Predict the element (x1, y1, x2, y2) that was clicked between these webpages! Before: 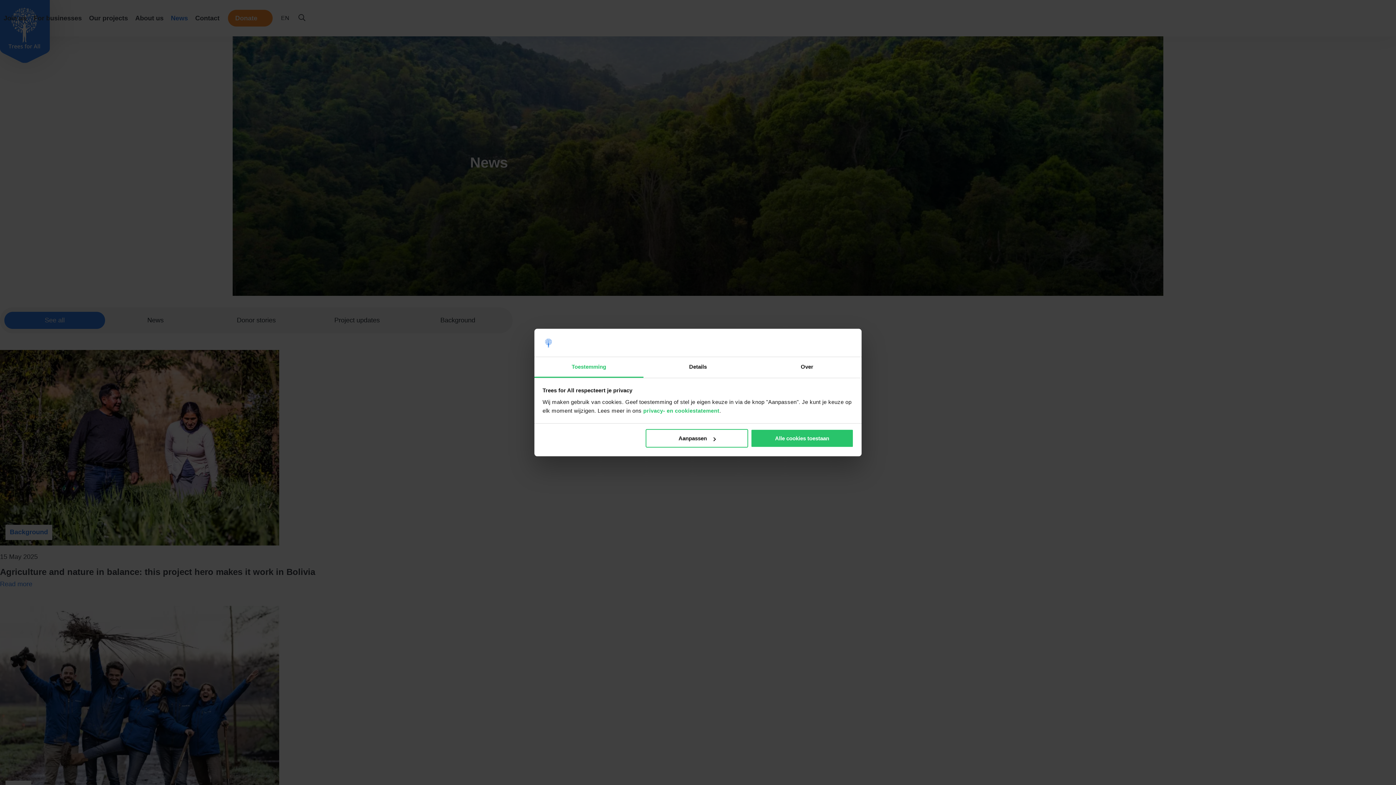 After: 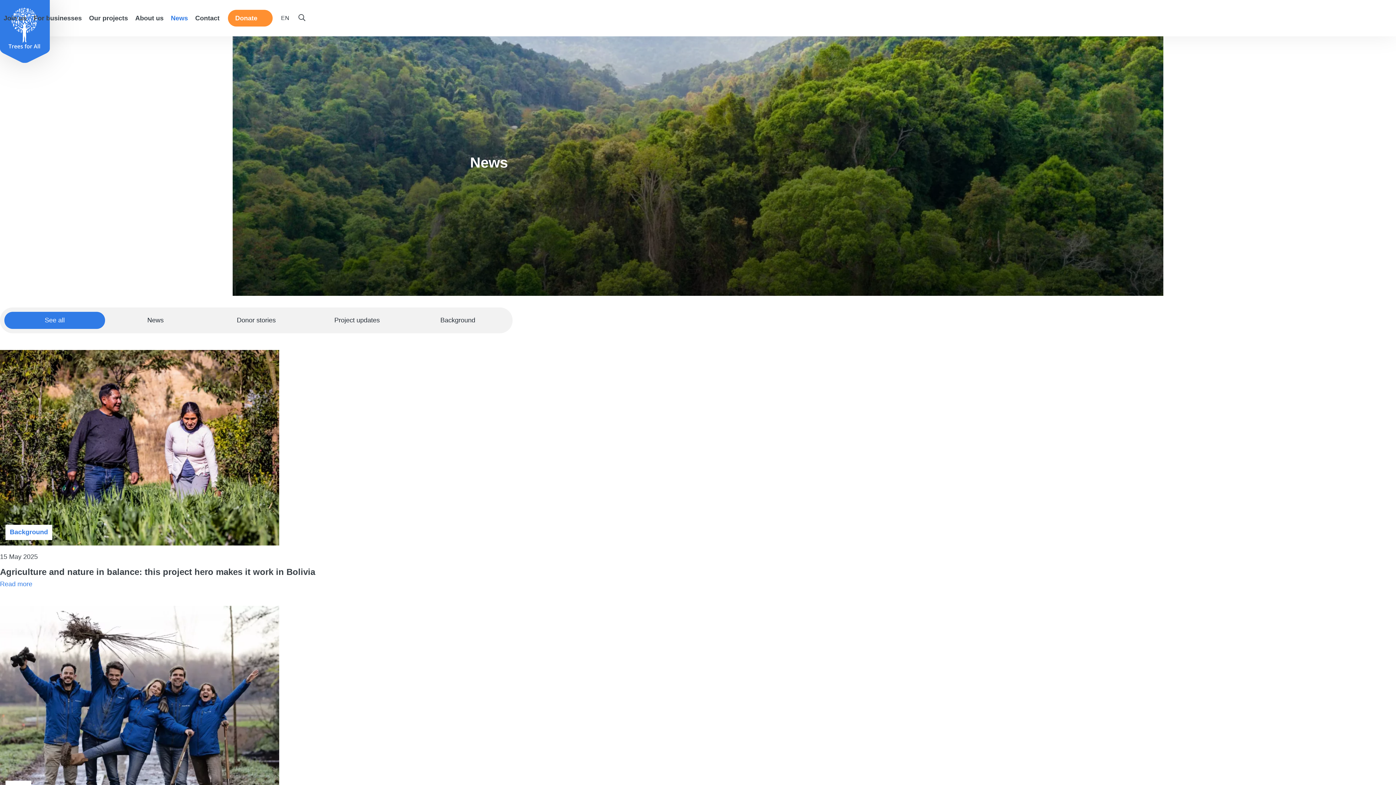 Action: bbox: (751, 429, 853, 447) label: Alle cookies toestaan